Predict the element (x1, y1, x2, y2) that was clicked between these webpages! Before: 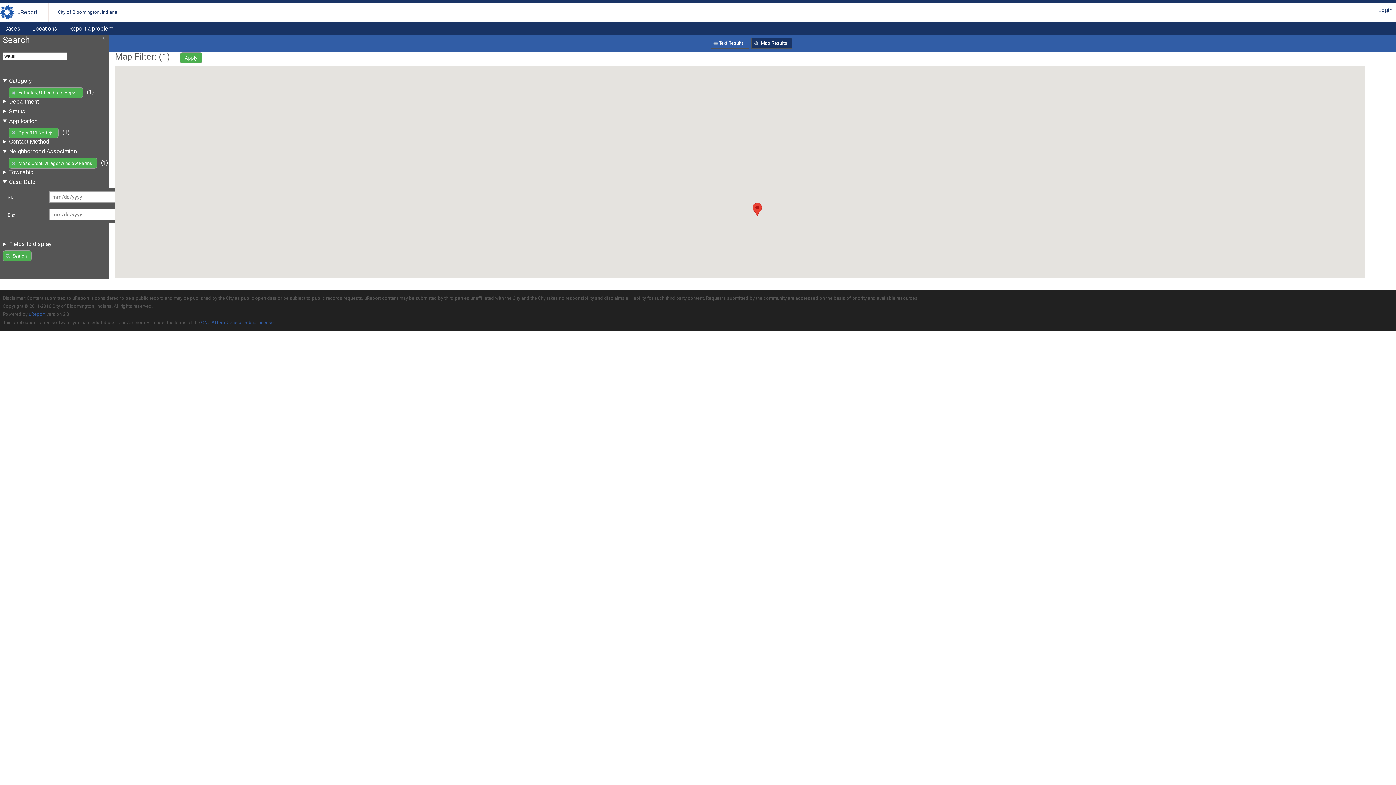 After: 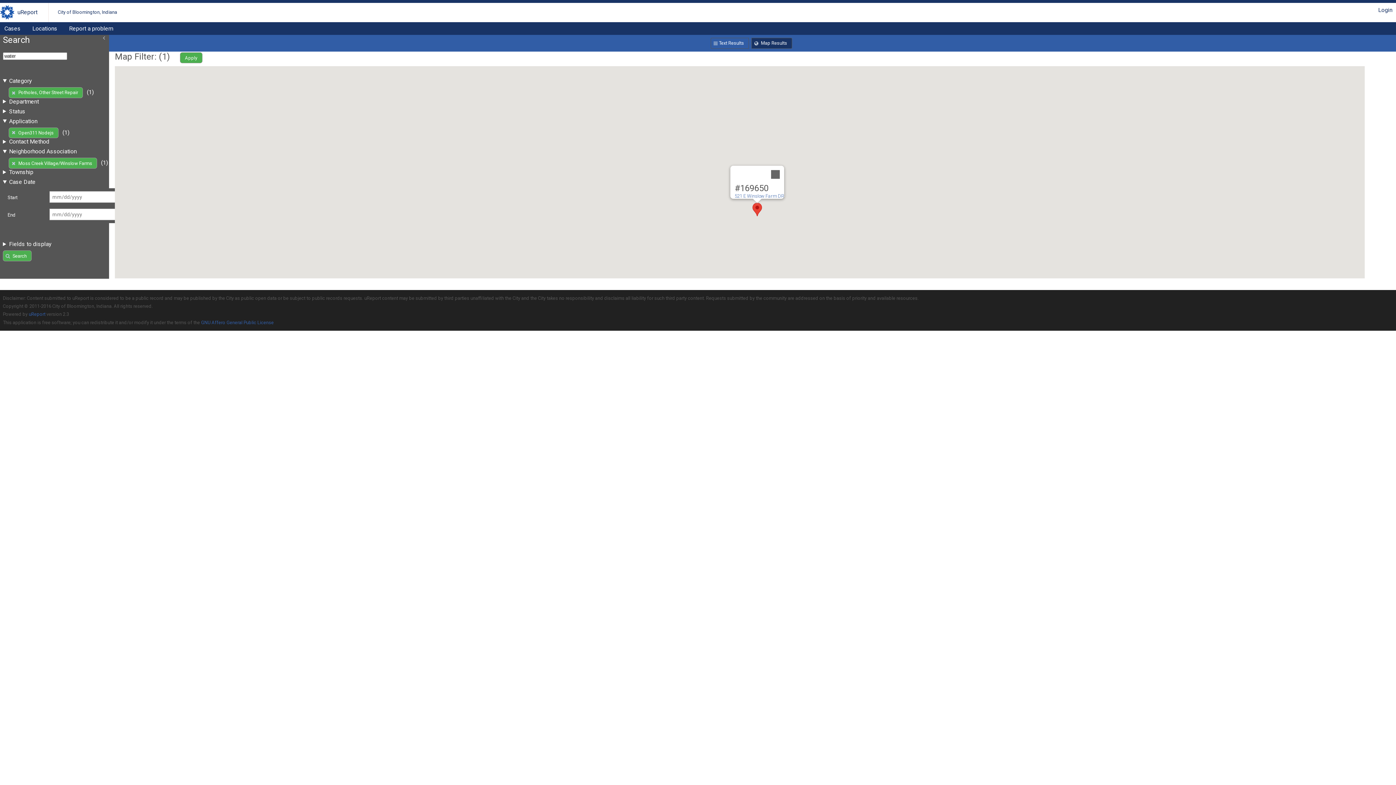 Action: bbox: (752, 202, 762, 216) label: 169650